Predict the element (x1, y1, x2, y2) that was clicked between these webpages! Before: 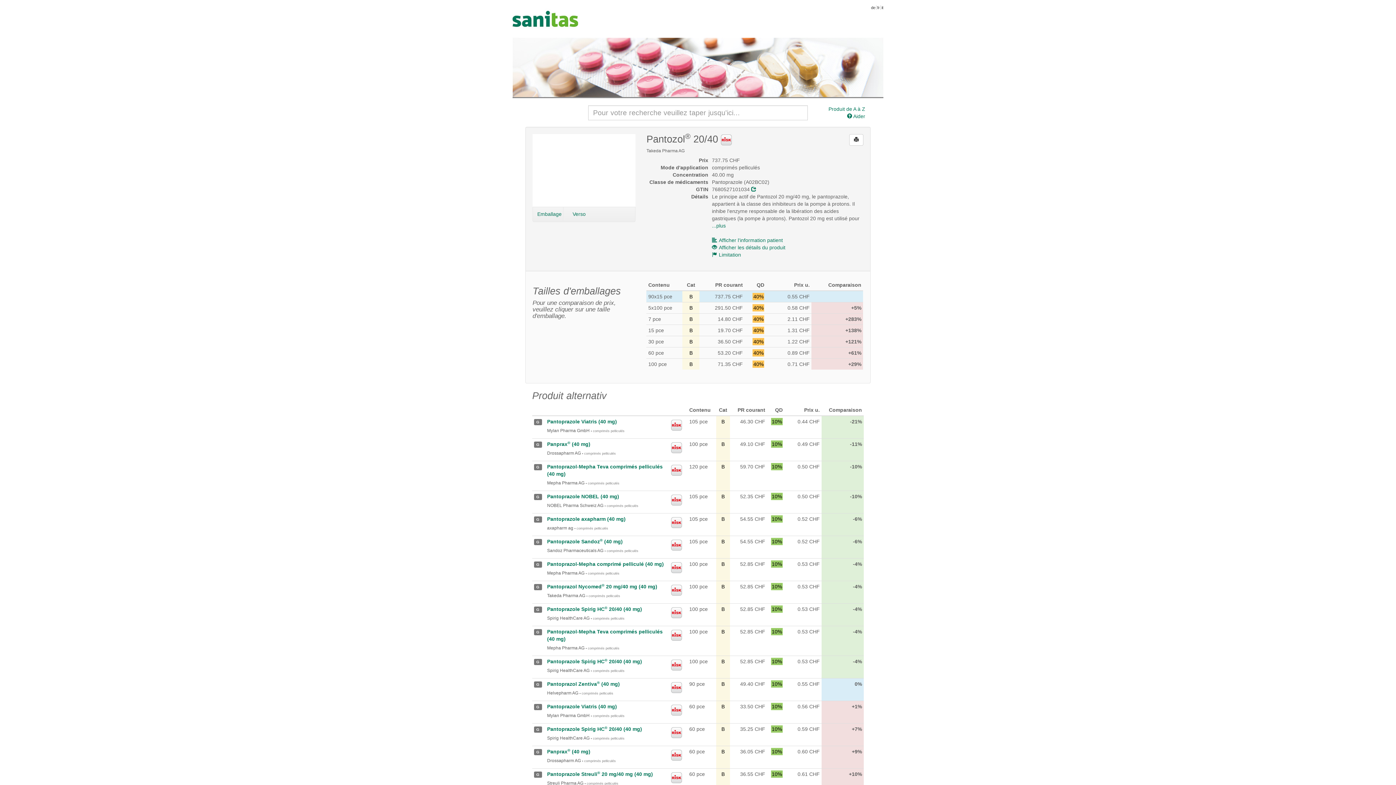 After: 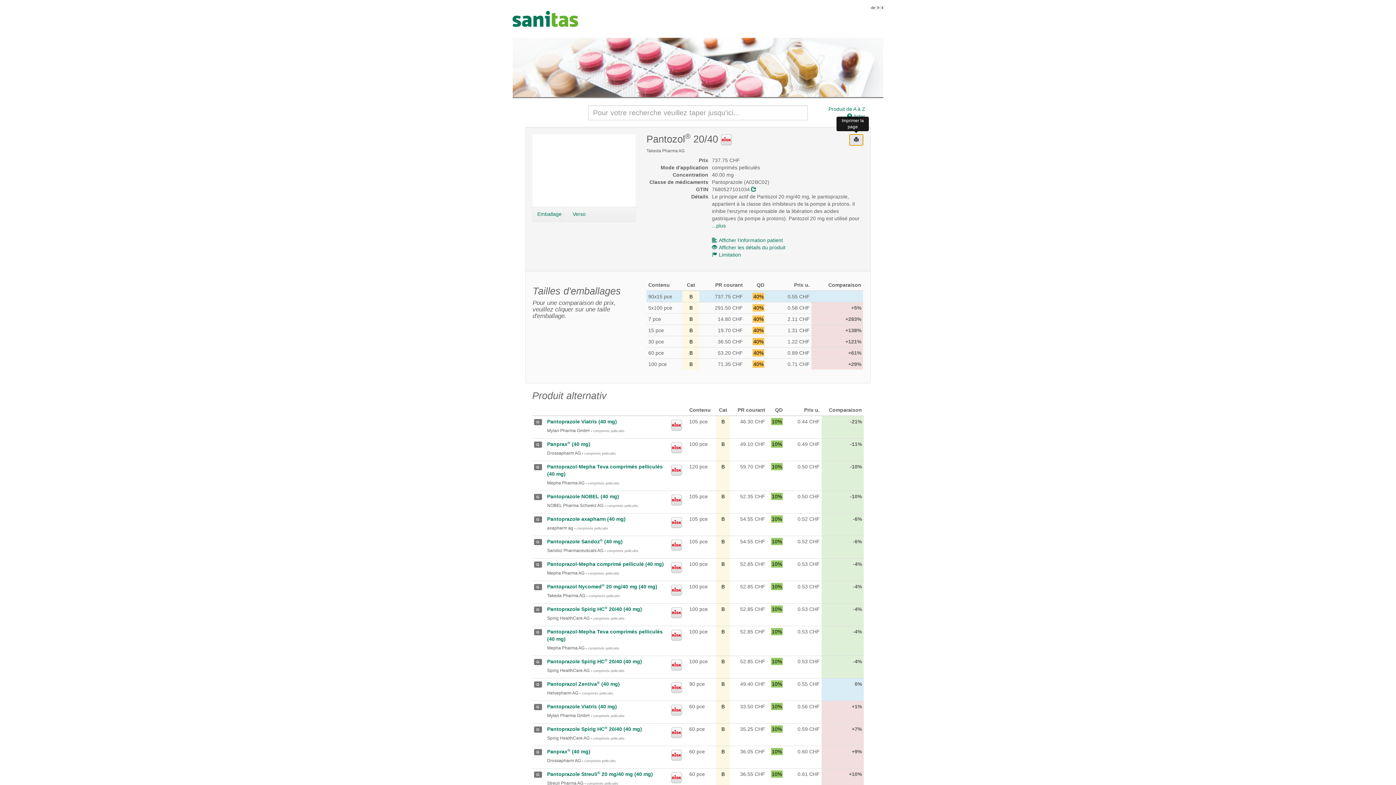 Action: bbox: (849, 134, 863, 145)